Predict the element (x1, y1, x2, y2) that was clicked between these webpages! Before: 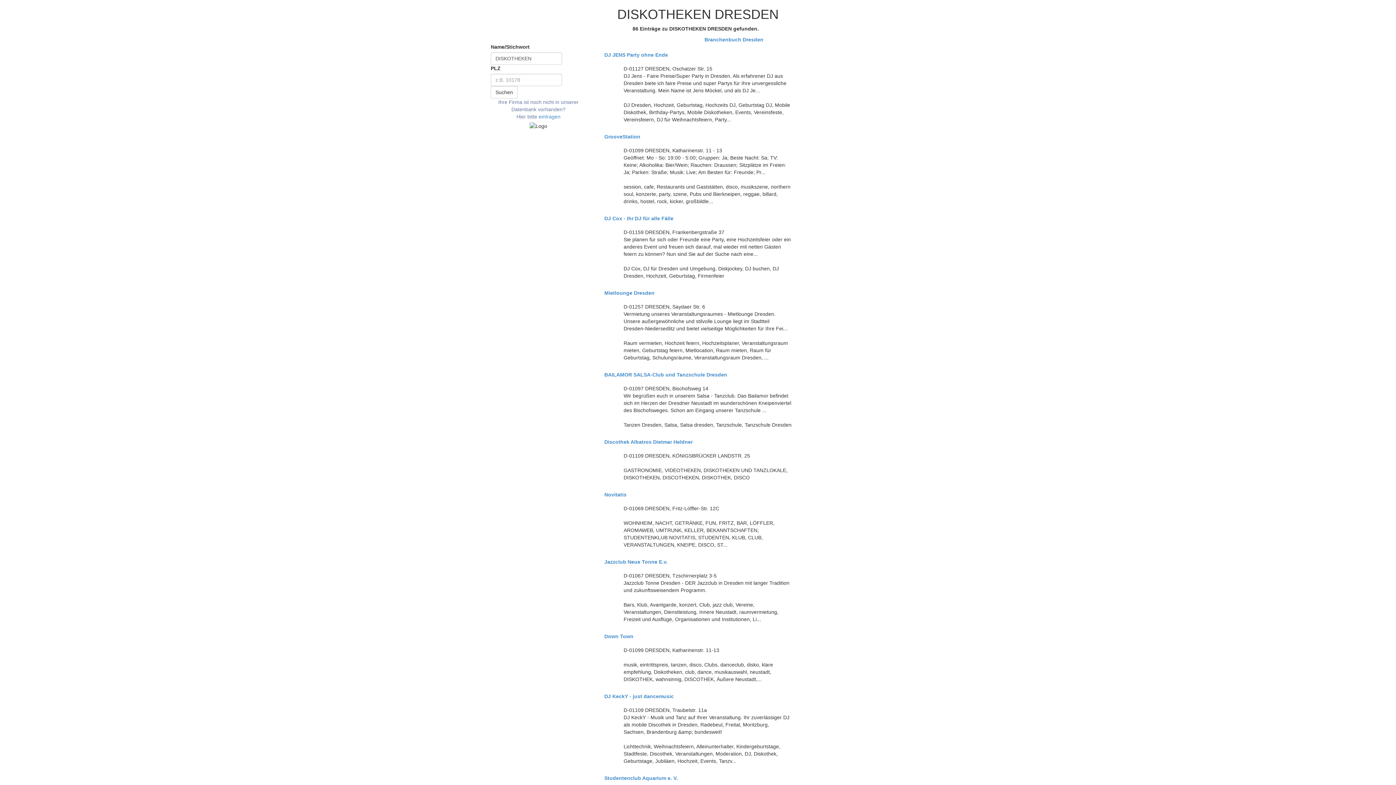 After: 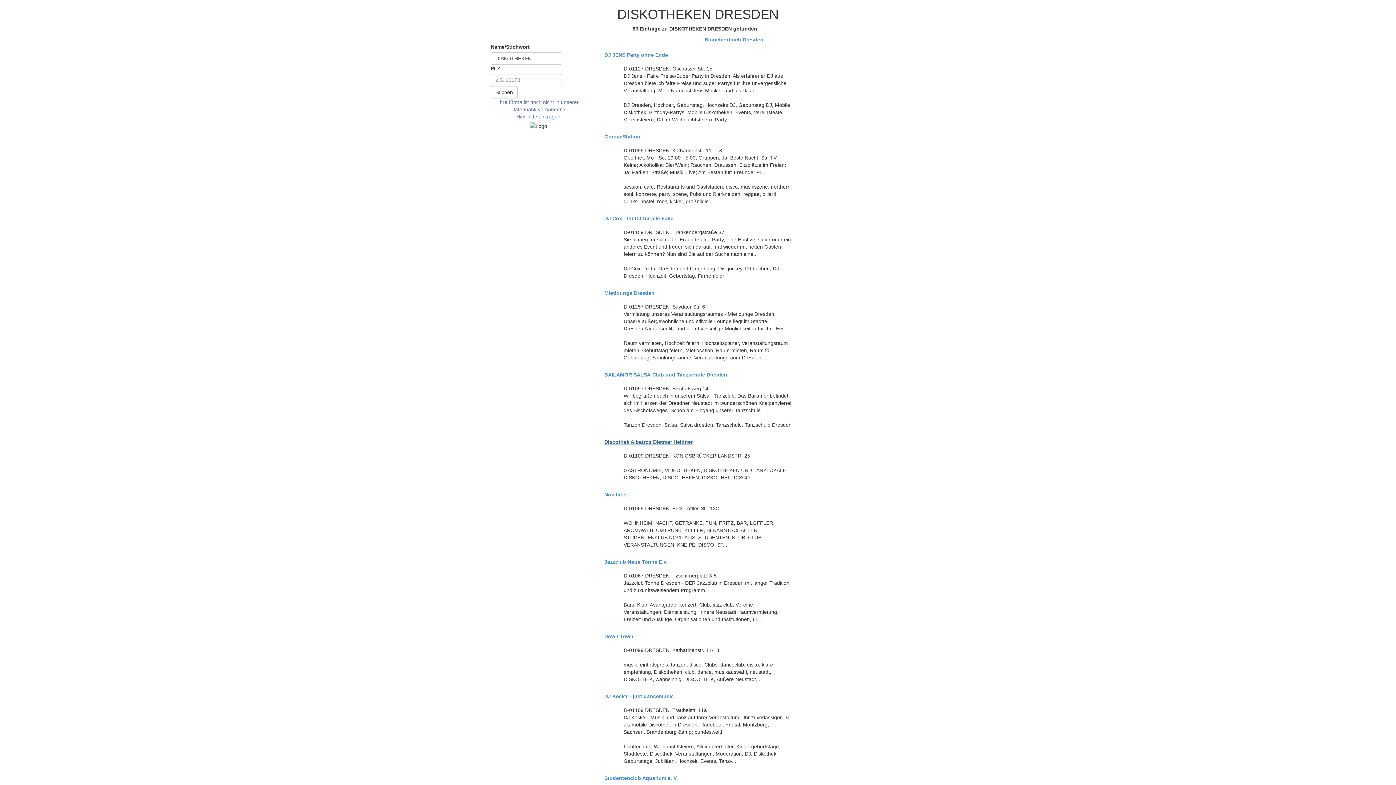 Action: bbox: (604, 439, 791, 445) label: Discothek Albatros Dietmar Heldner